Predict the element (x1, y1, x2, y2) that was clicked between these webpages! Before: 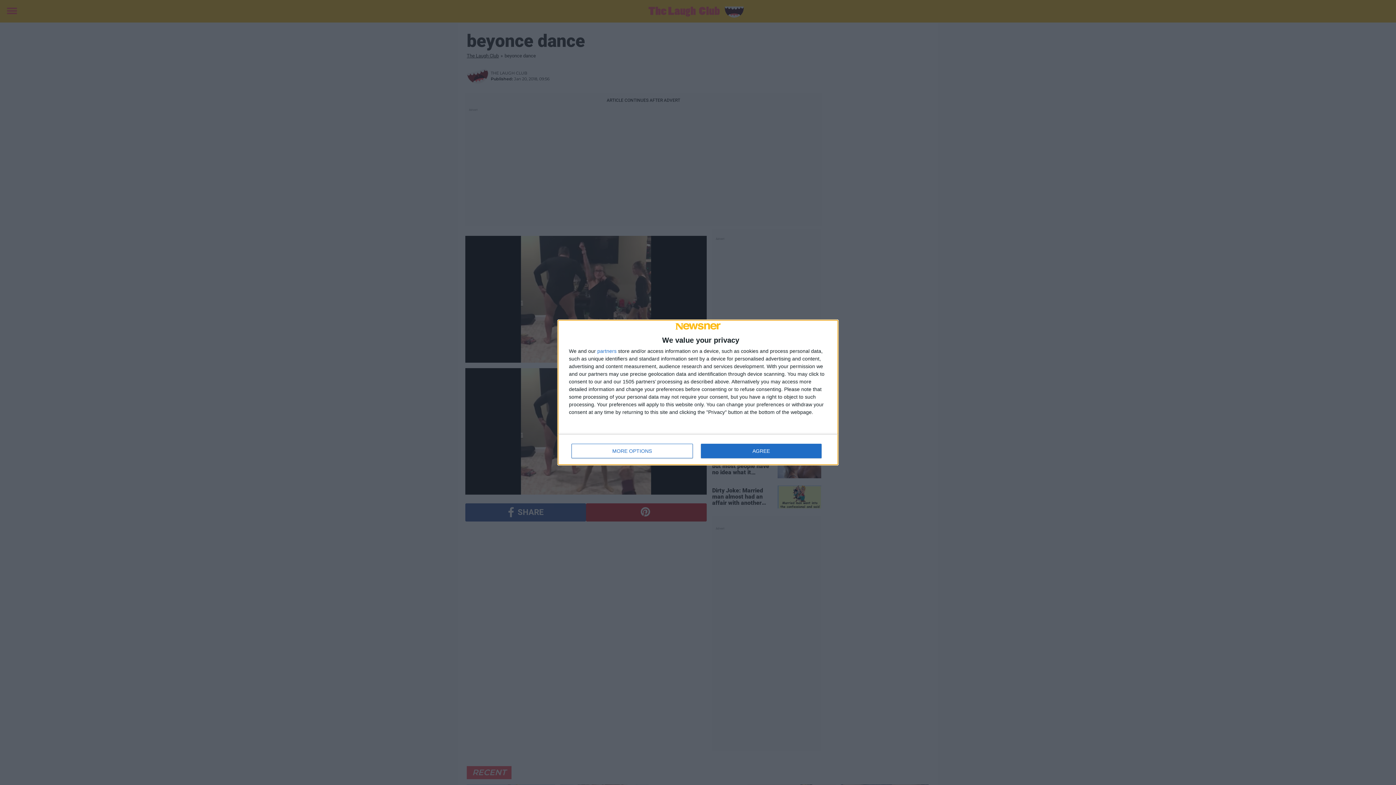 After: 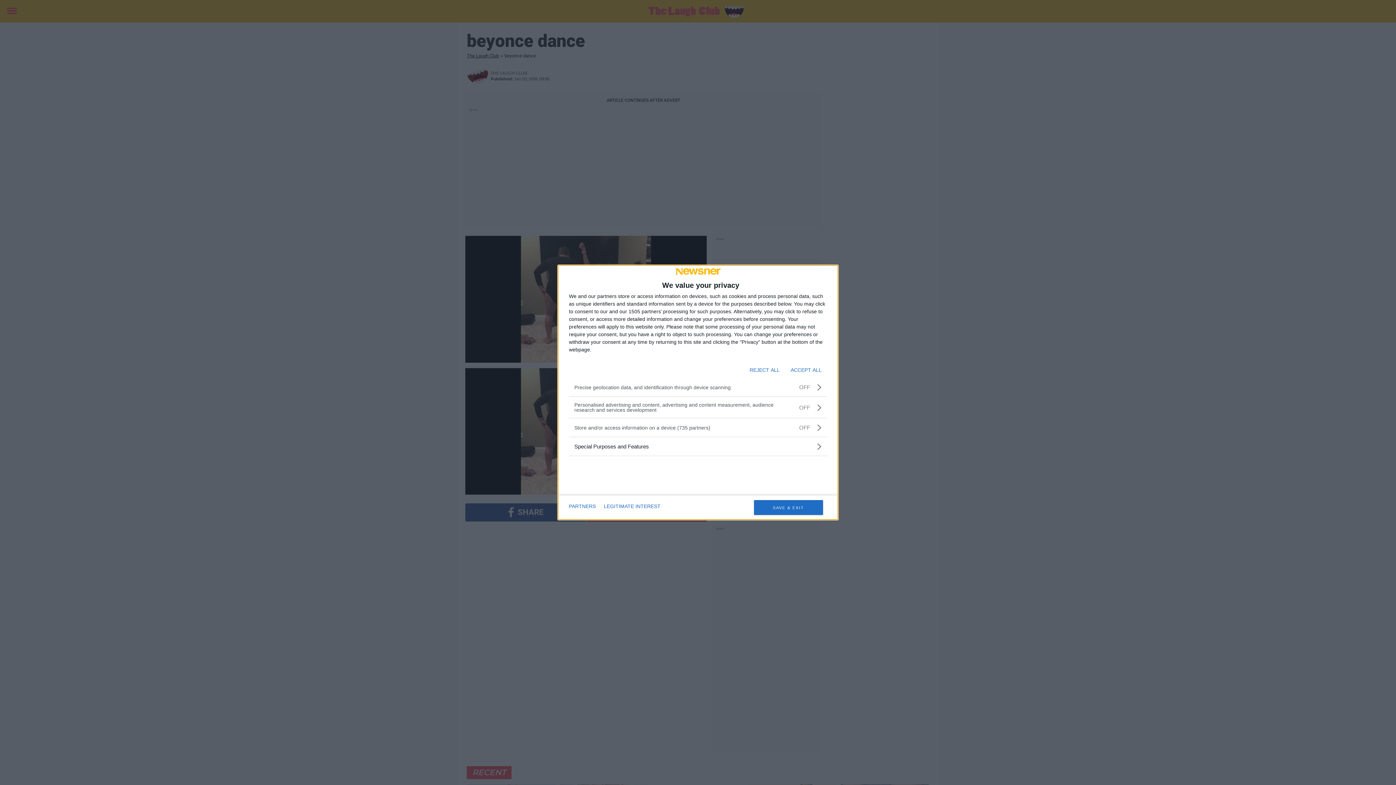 Action: label: MORE OPTIONS bbox: (571, 444, 692, 458)